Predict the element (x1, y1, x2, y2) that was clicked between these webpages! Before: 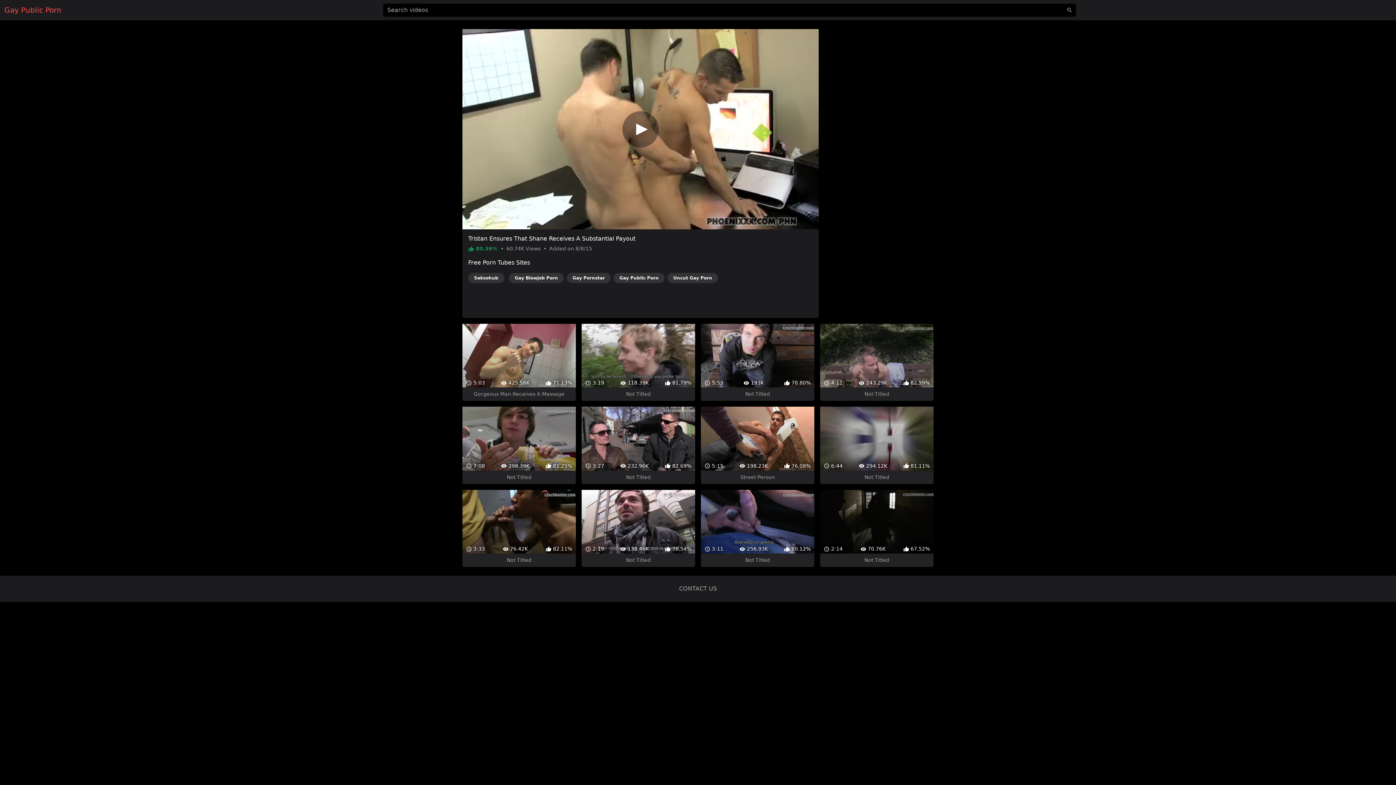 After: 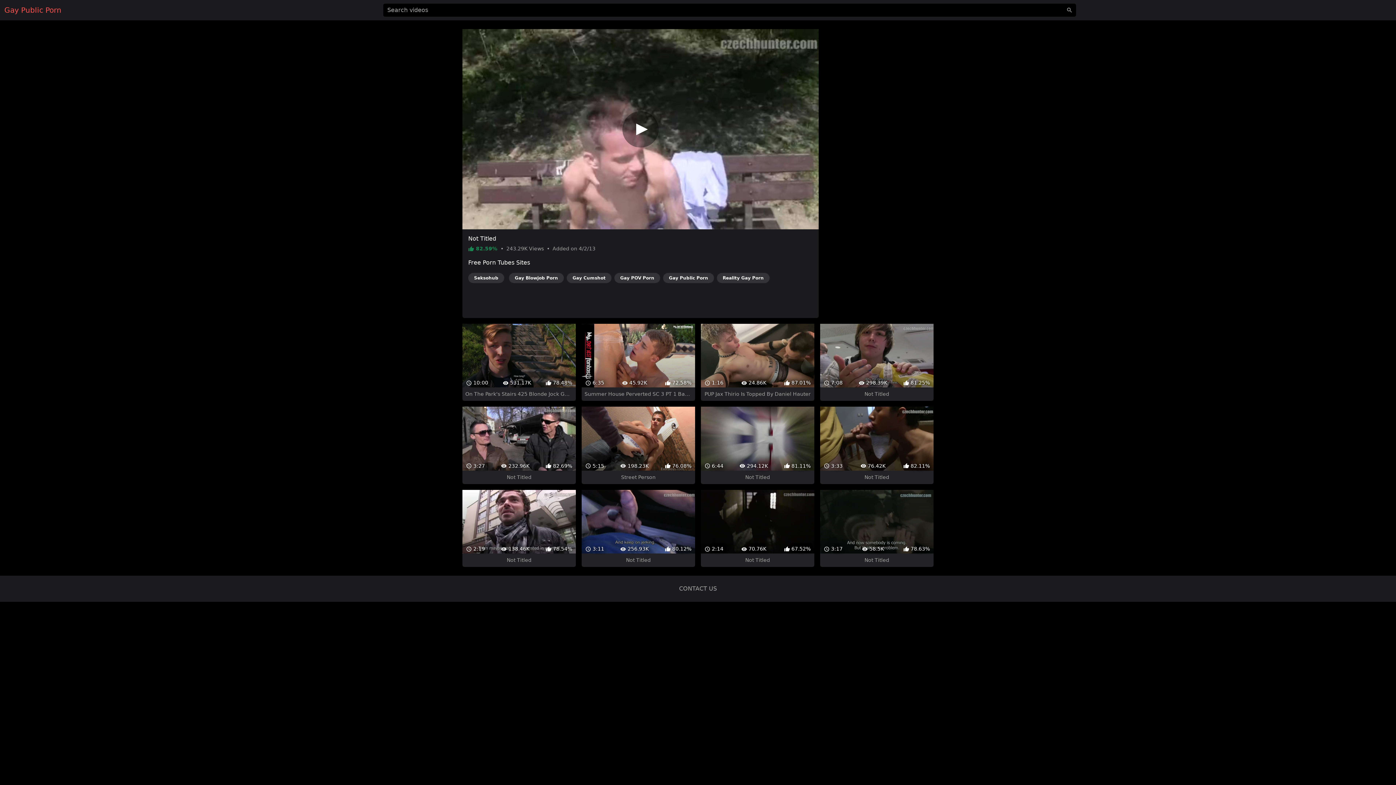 Action: bbox: (820, 297, 933, 375) label:  4:11
 243.29K
 82.59%
Not Titled